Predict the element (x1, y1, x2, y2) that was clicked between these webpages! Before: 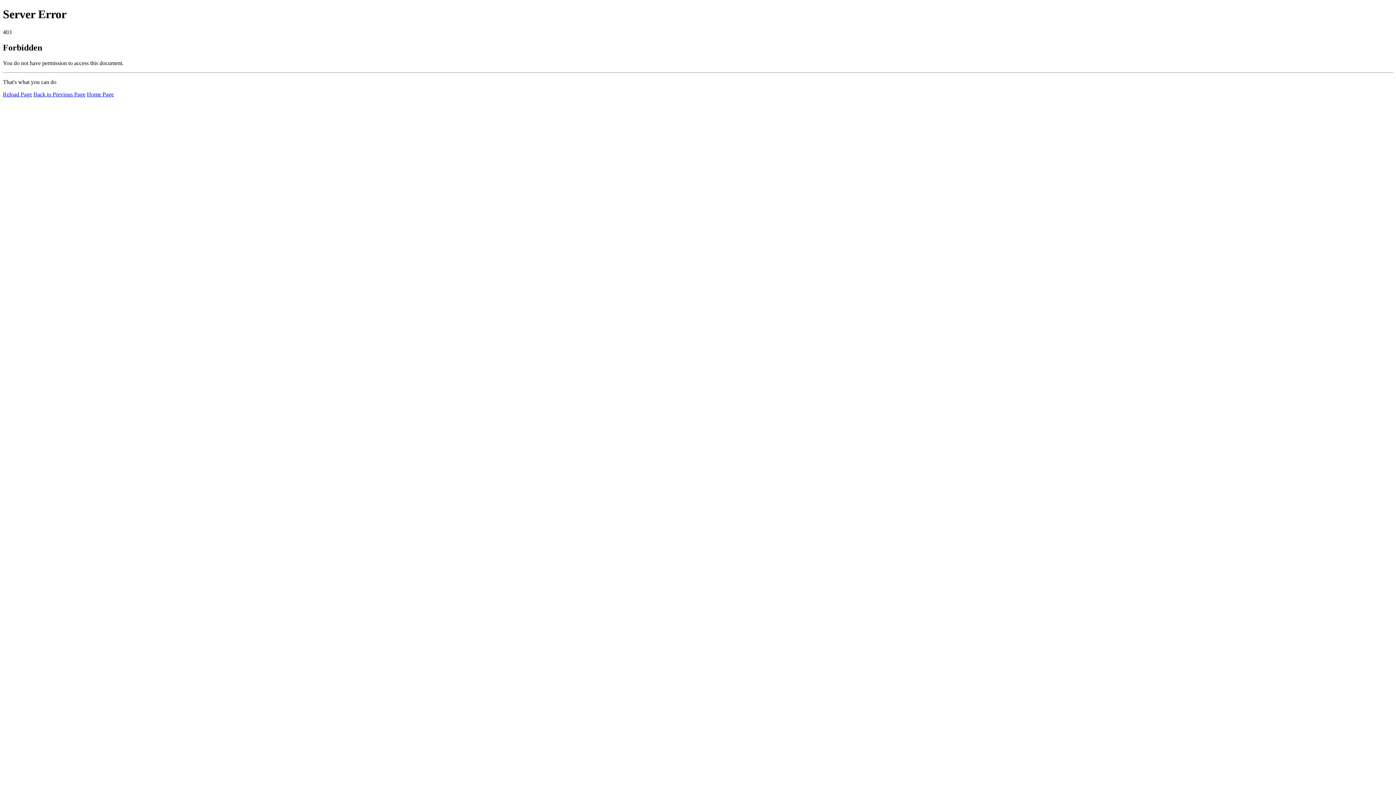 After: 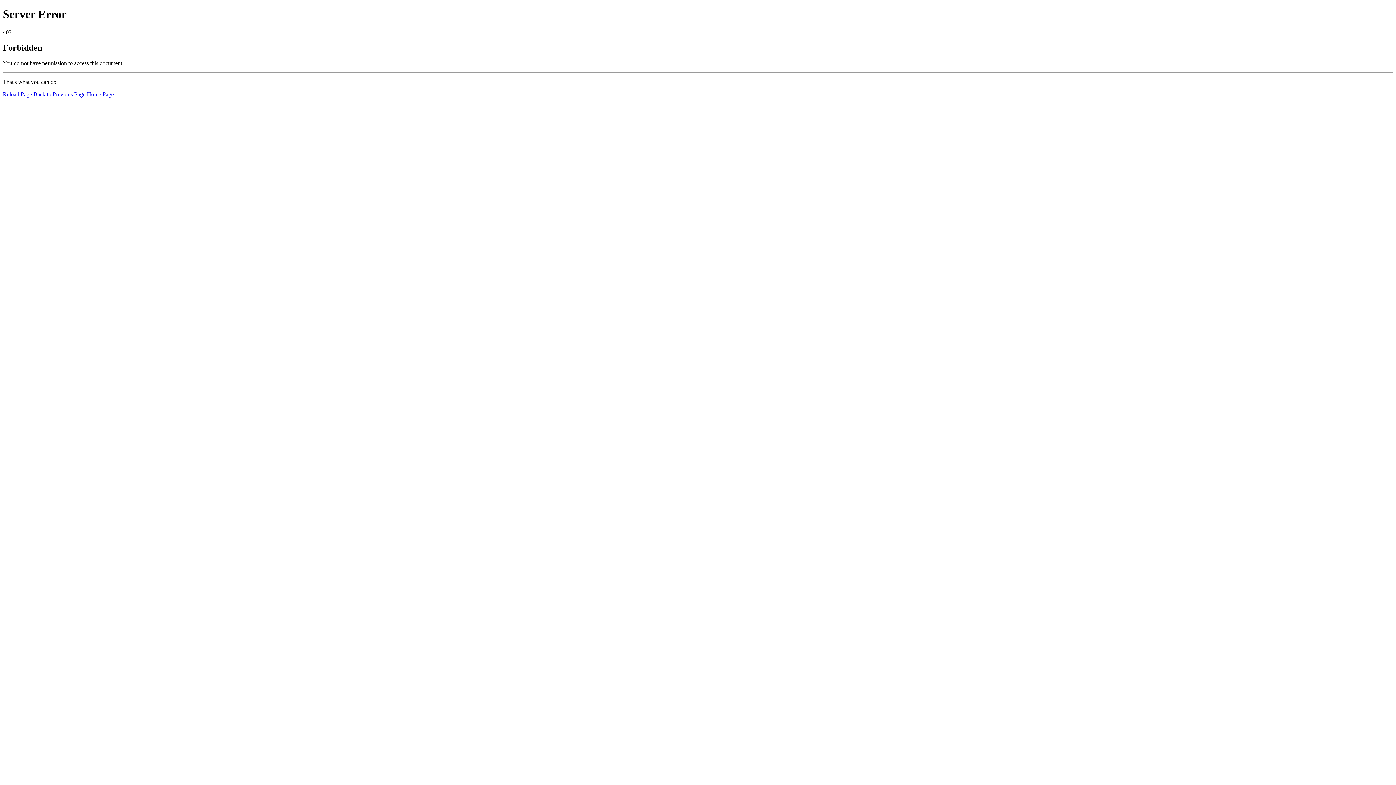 Action: bbox: (86, 91, 113, 97) label: Home Page